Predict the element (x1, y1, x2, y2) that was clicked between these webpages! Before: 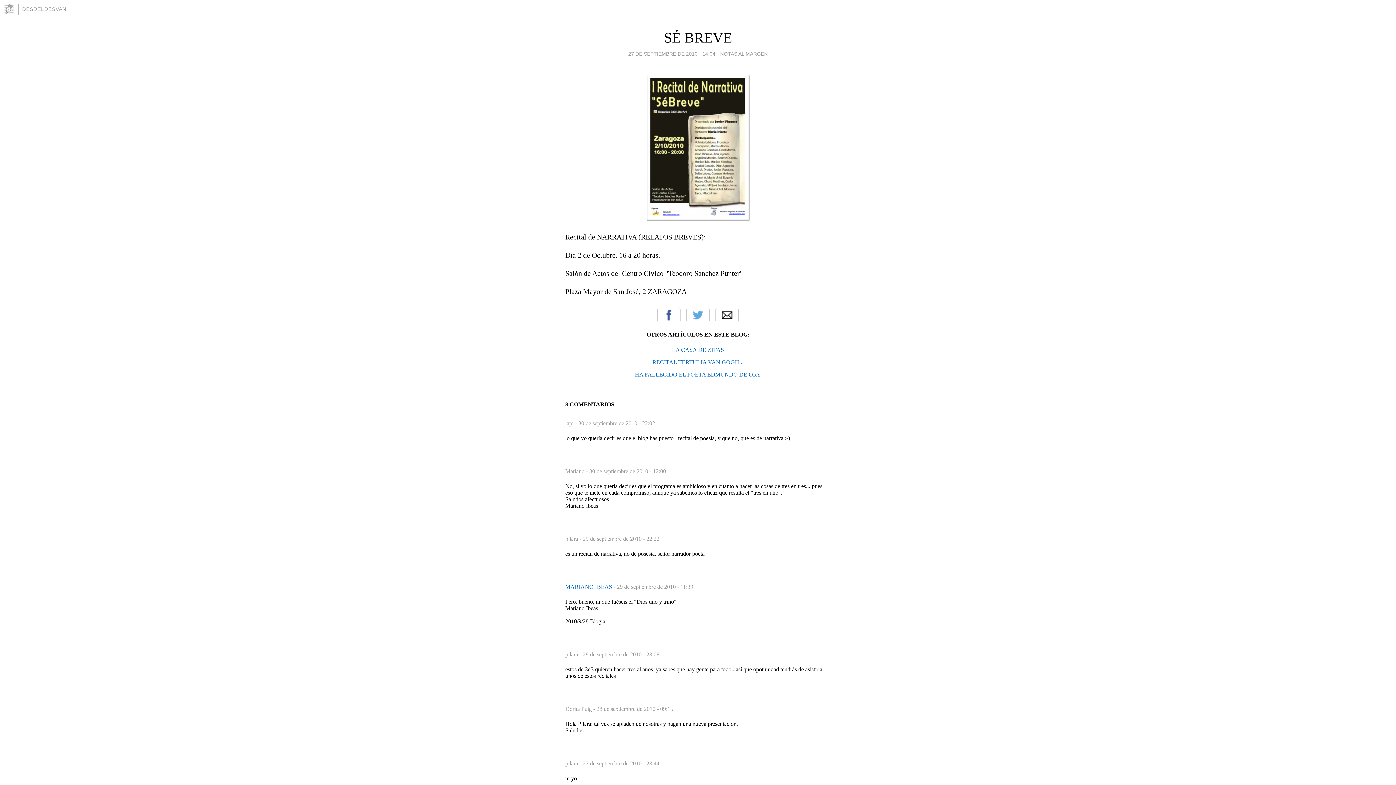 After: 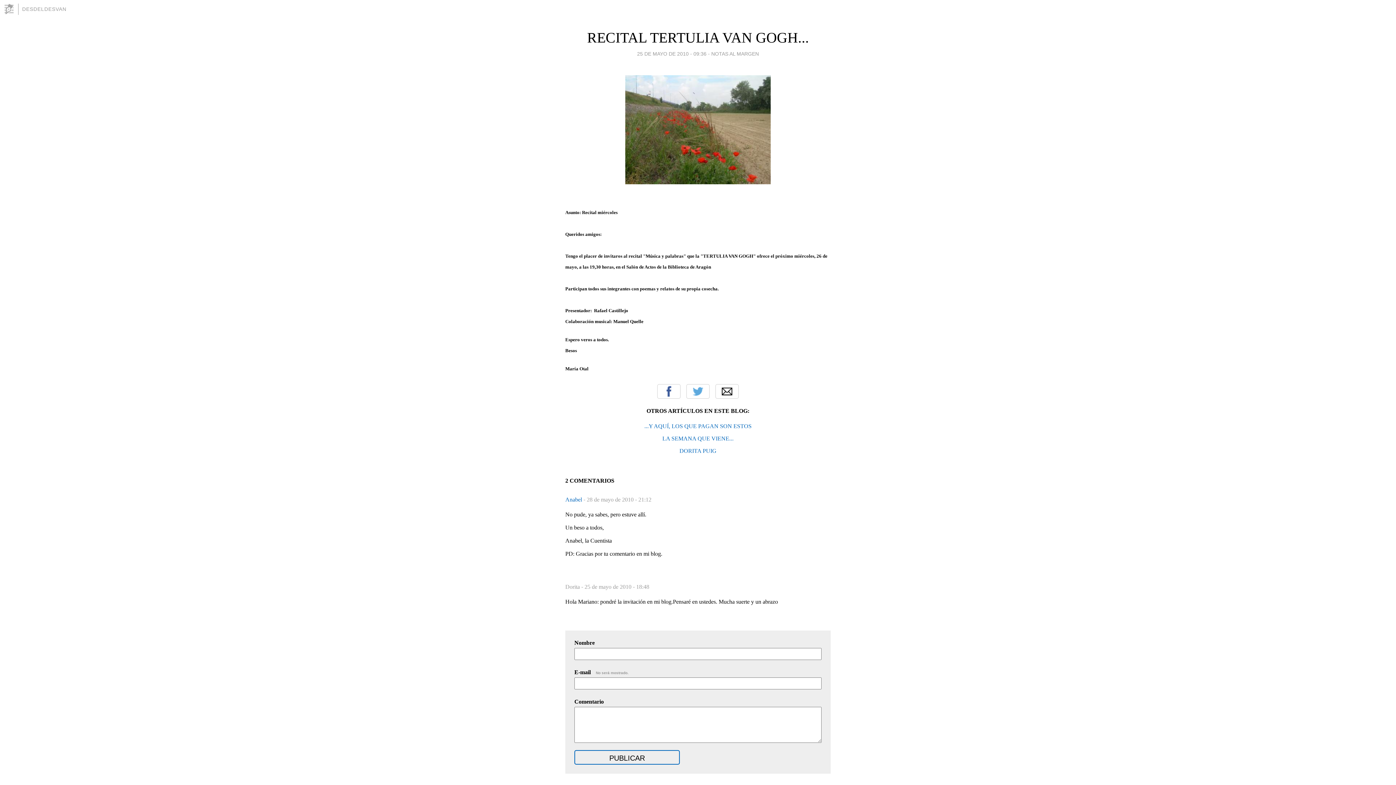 Action: label: RECITAL TERTULIA VAN GOGH... bbox: (652, 359, 743, 365)